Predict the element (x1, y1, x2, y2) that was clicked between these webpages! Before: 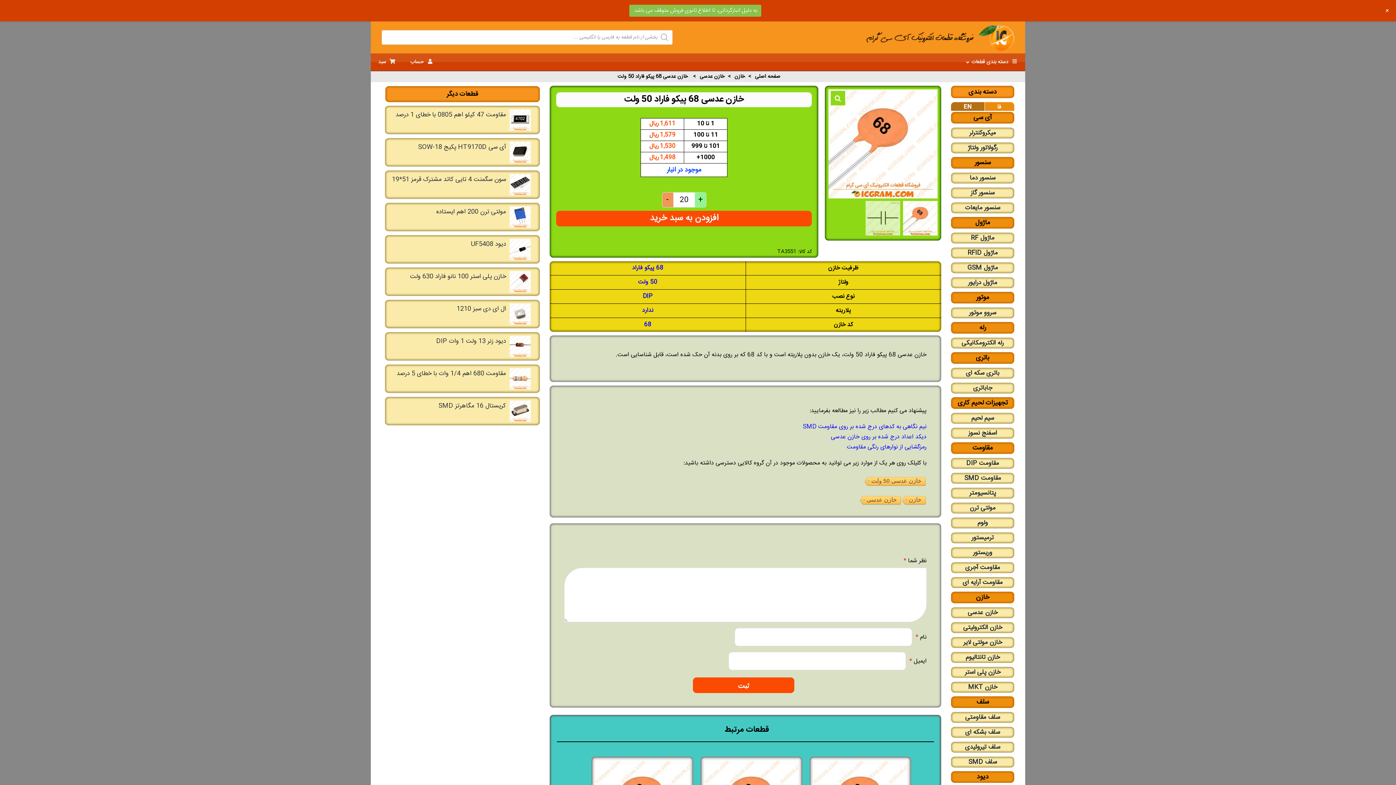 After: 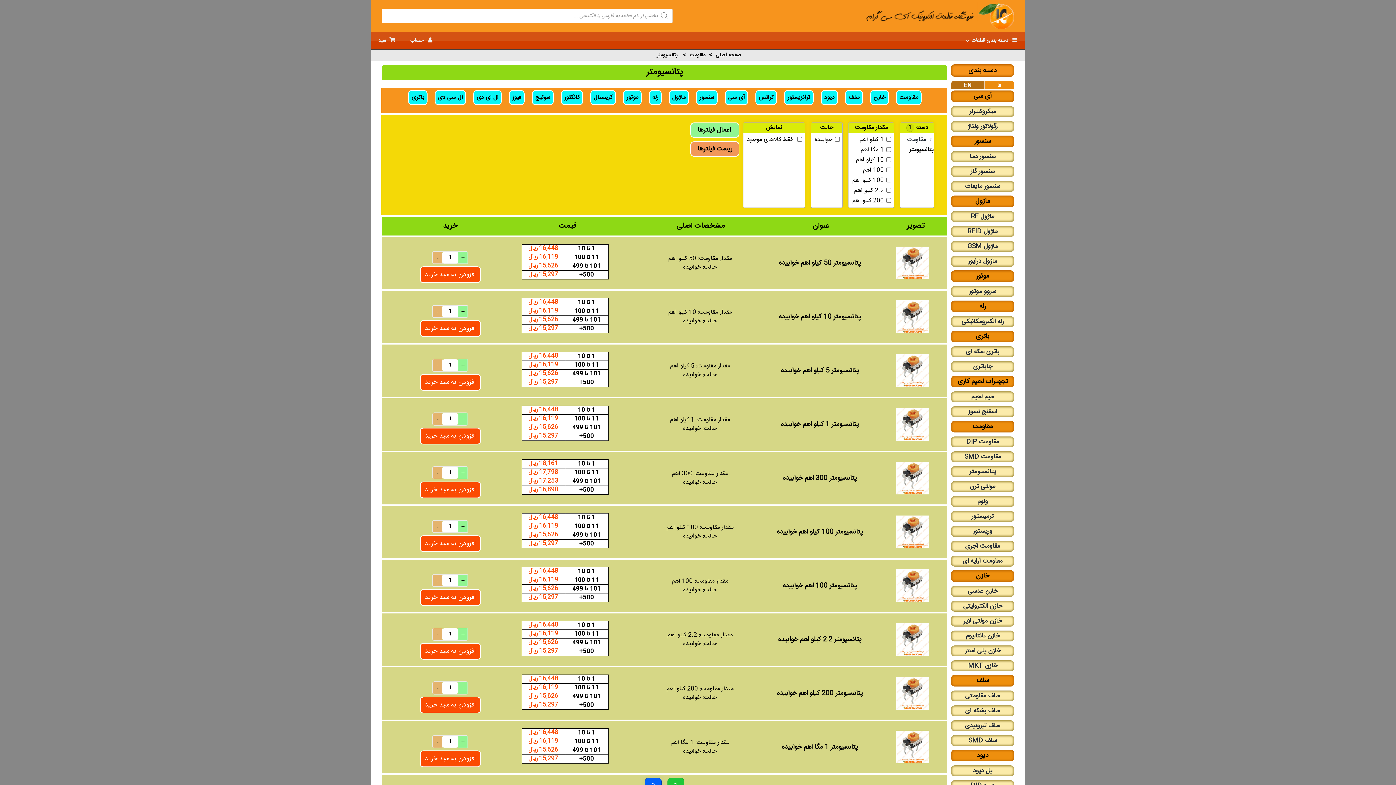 Action: bbox: (969, 488, 996, 498) label: پتانسیومتر